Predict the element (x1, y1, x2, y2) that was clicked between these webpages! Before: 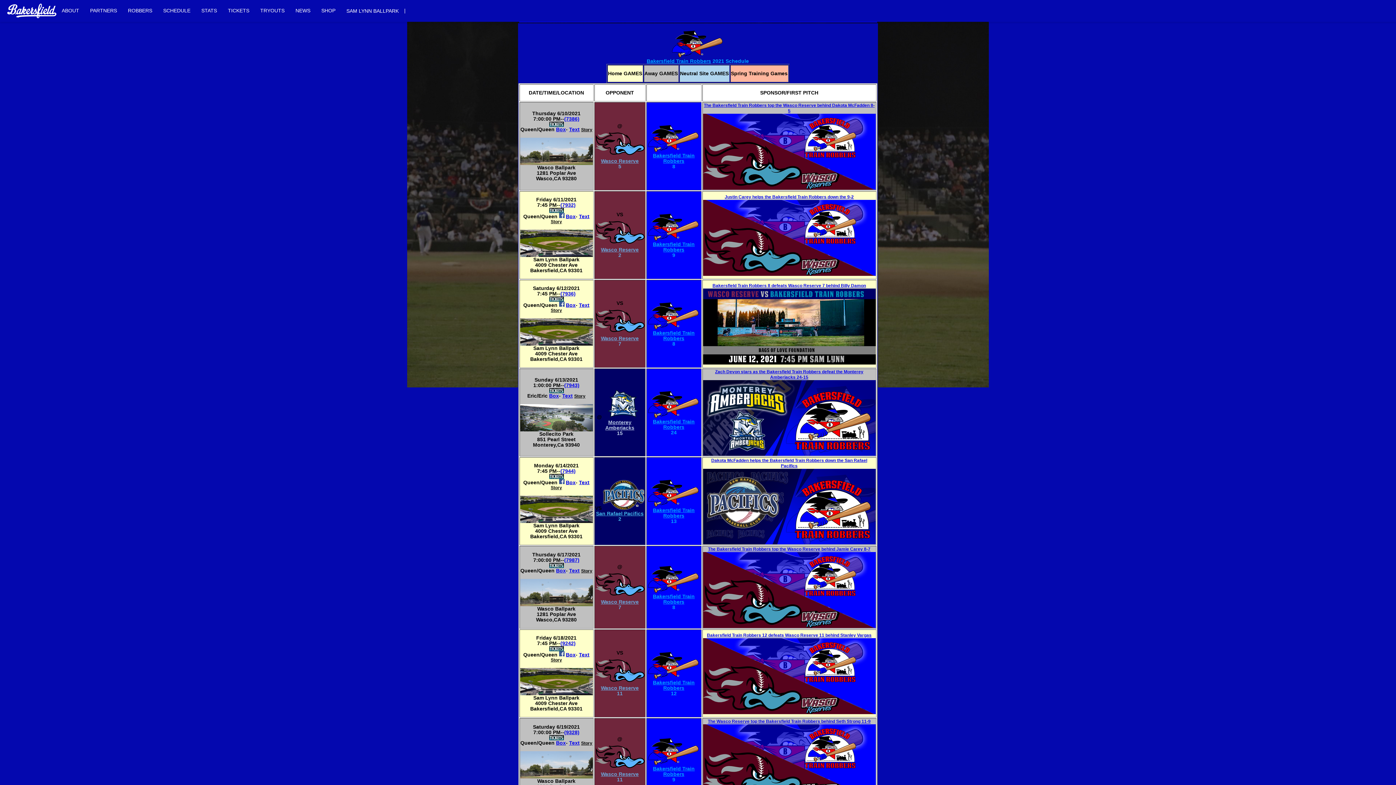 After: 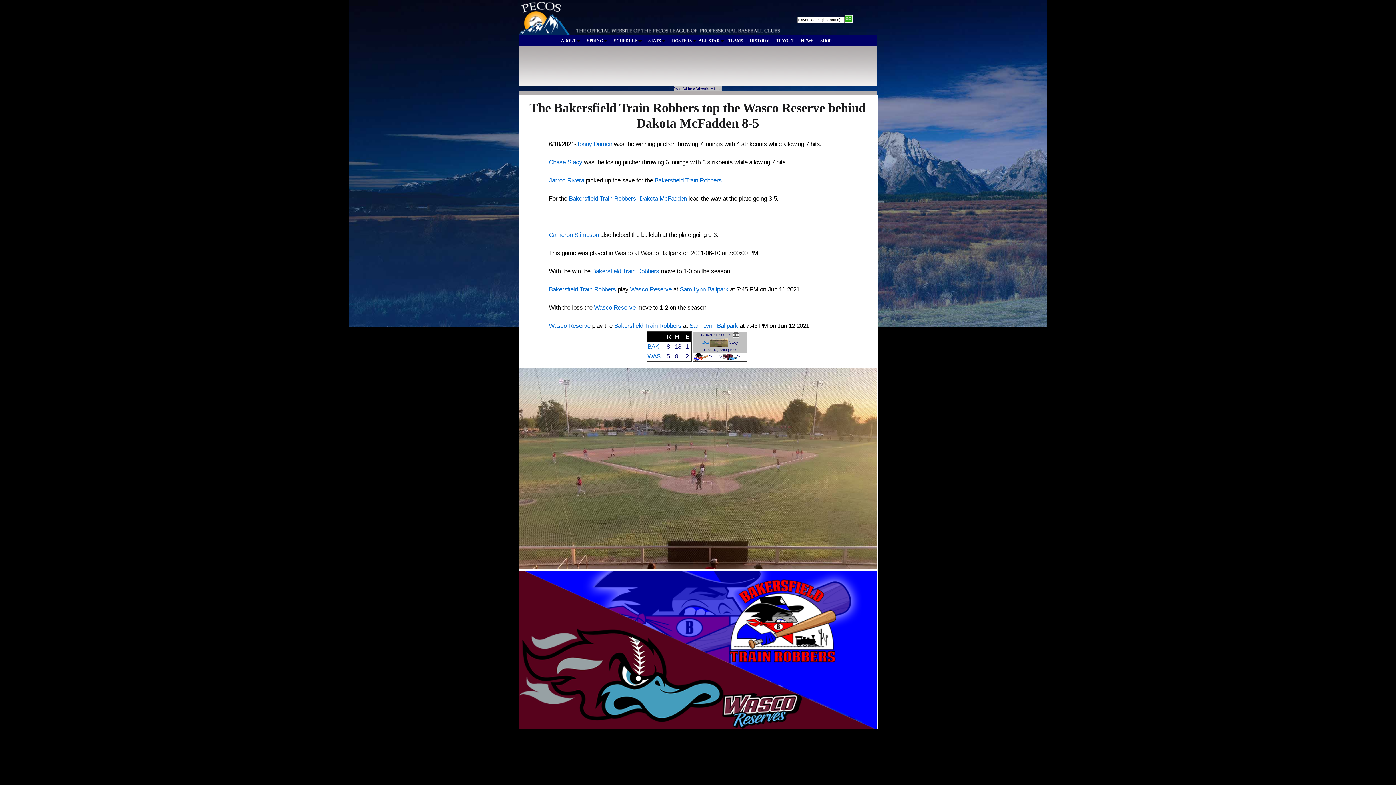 Action: label: The Bakersfield Train Robbers top the Wasco Reserve behind Dakota McFadden 8-5
 bbox: (703, 102, 875, 190)